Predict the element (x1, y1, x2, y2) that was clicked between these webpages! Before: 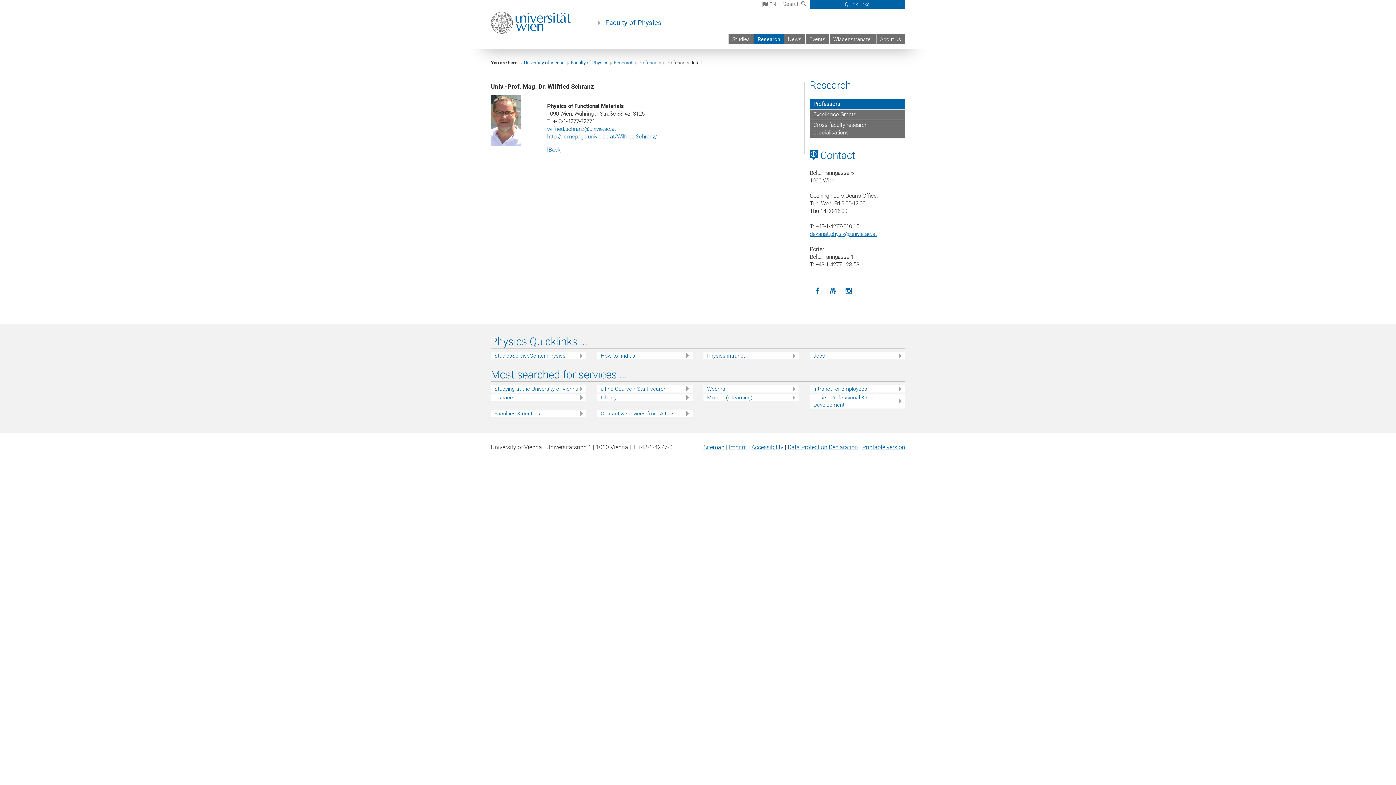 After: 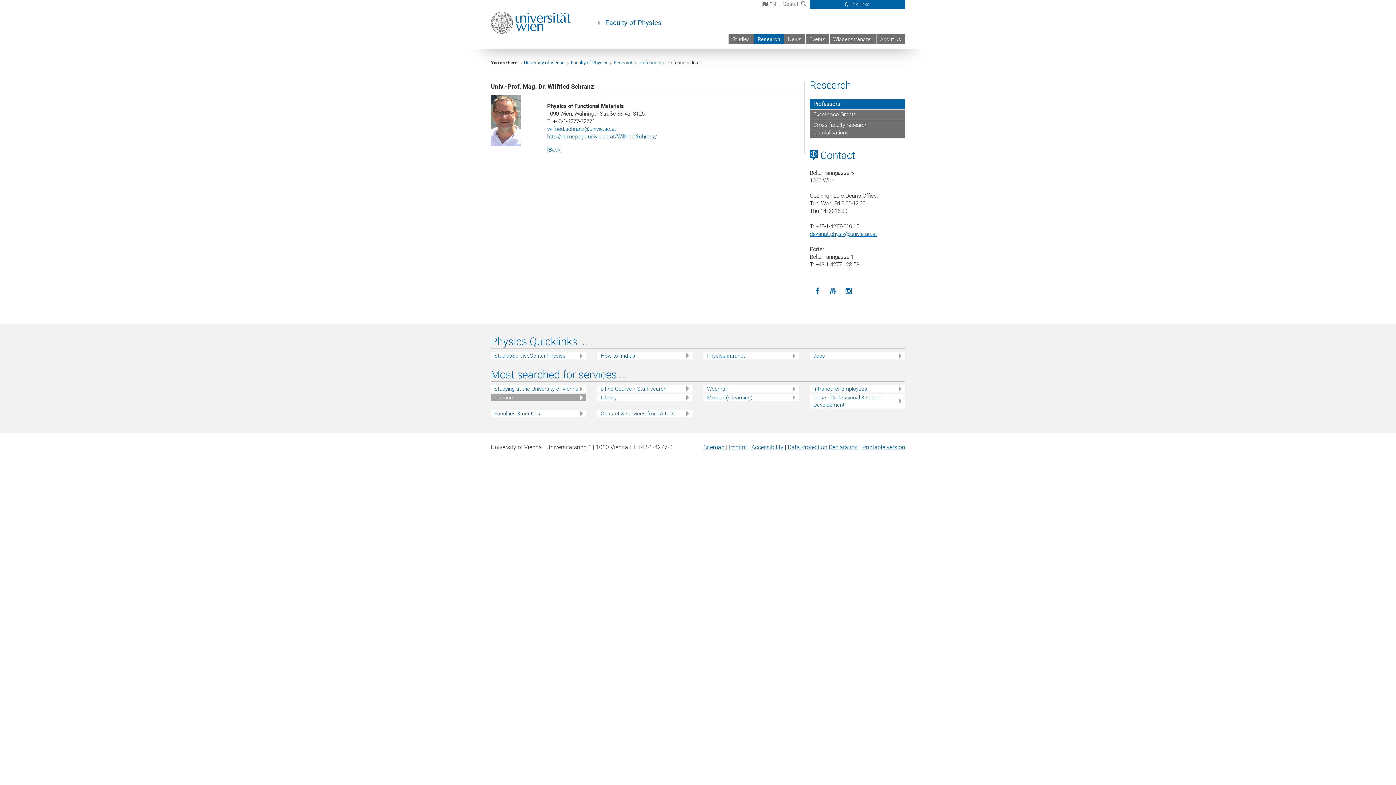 Action: bbox: (494, 394, 586, 401) label: u:space